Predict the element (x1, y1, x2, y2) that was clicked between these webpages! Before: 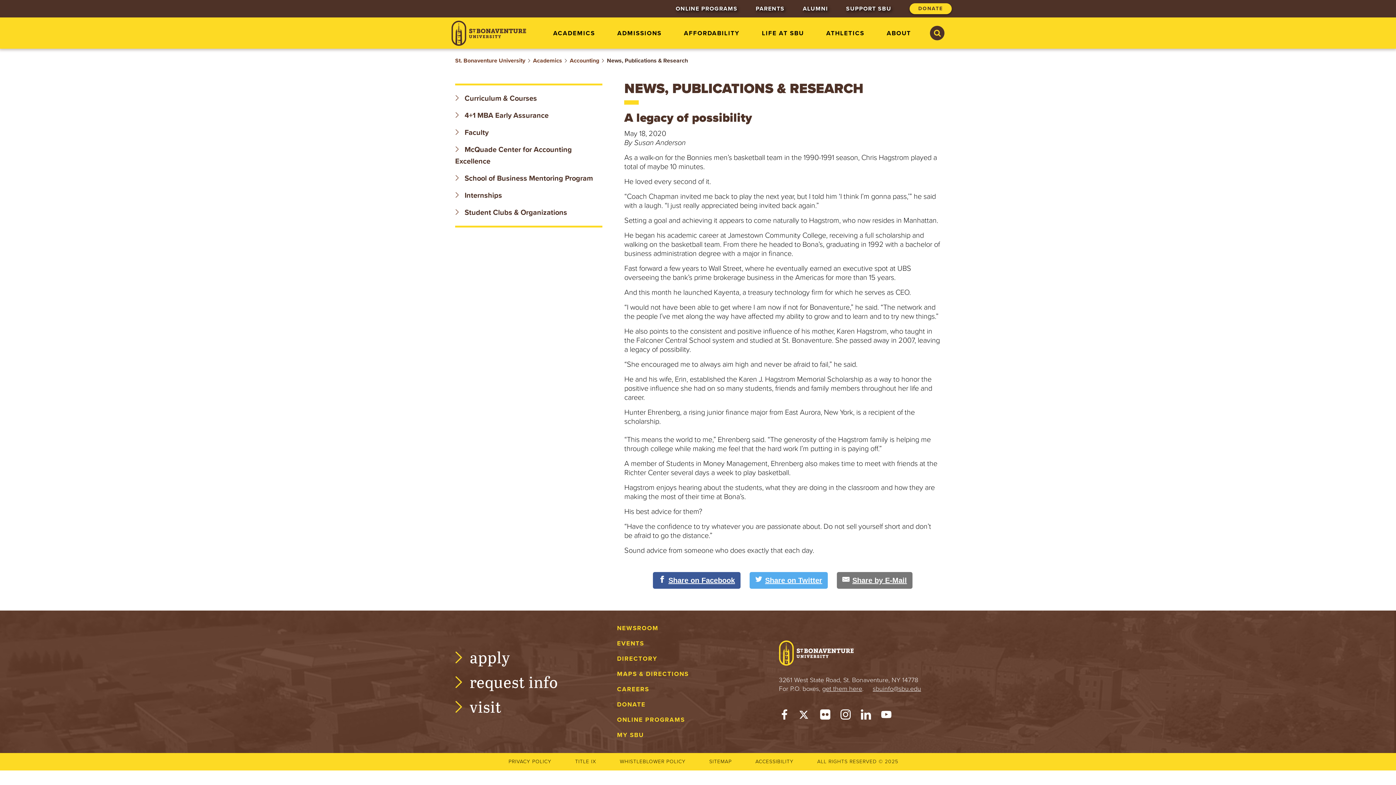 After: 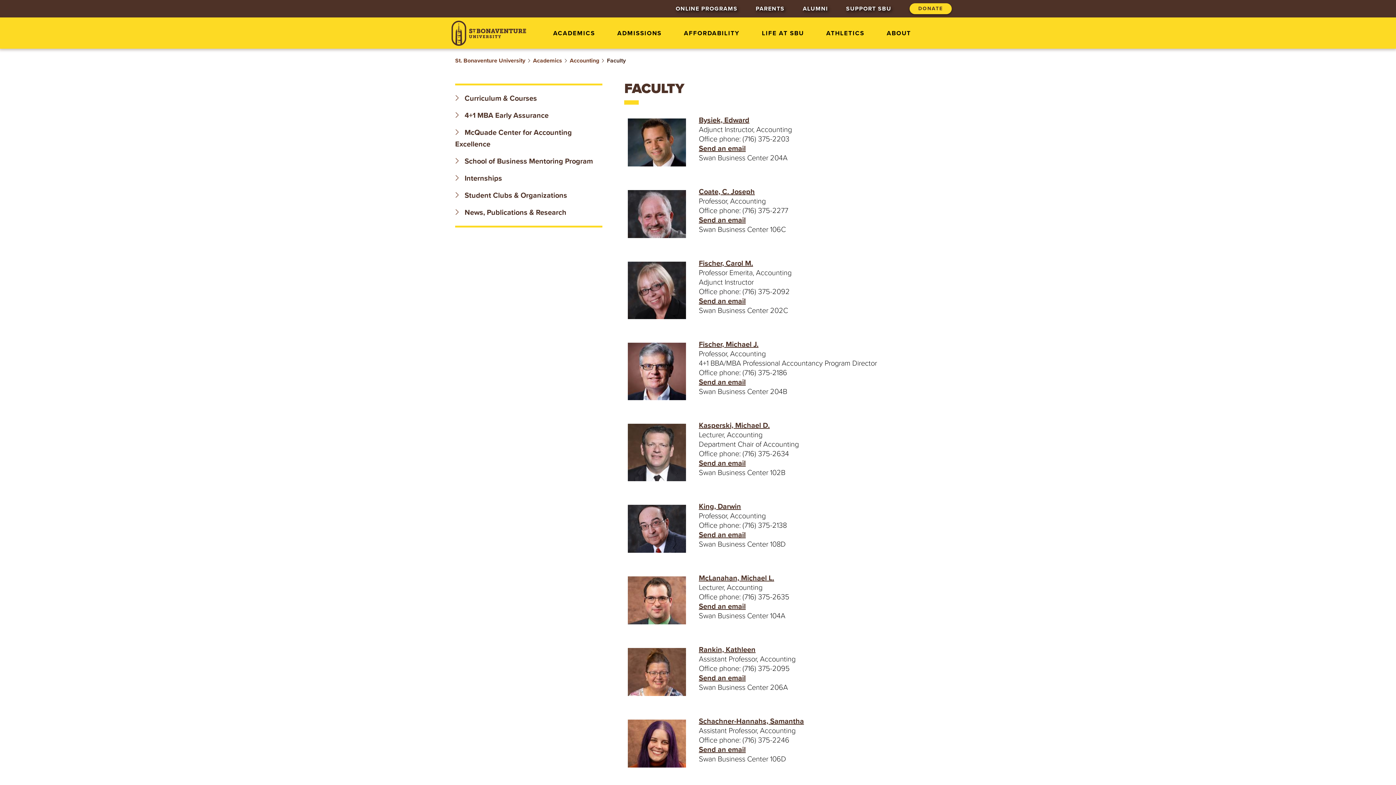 Action: label: Faculty bbox: (455, 128, 488, 137)